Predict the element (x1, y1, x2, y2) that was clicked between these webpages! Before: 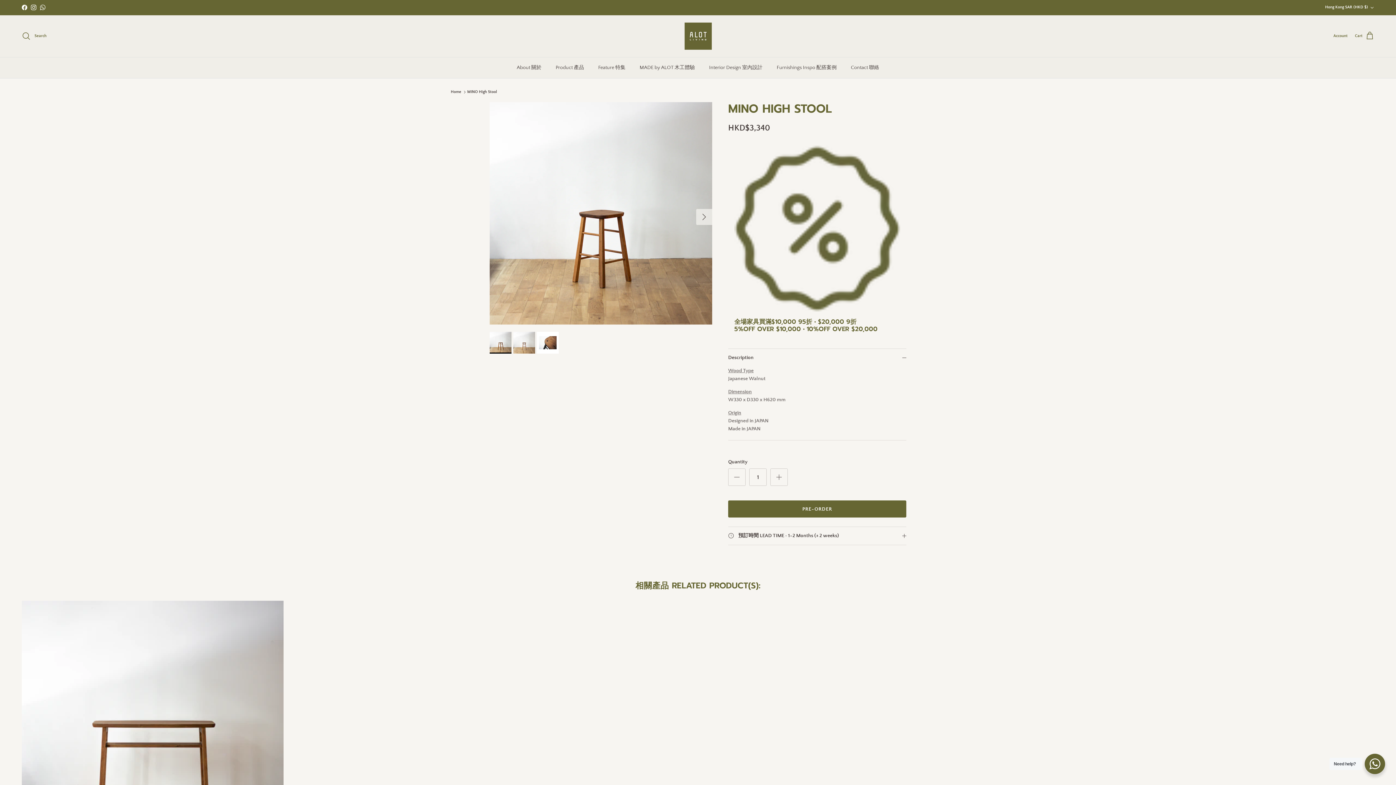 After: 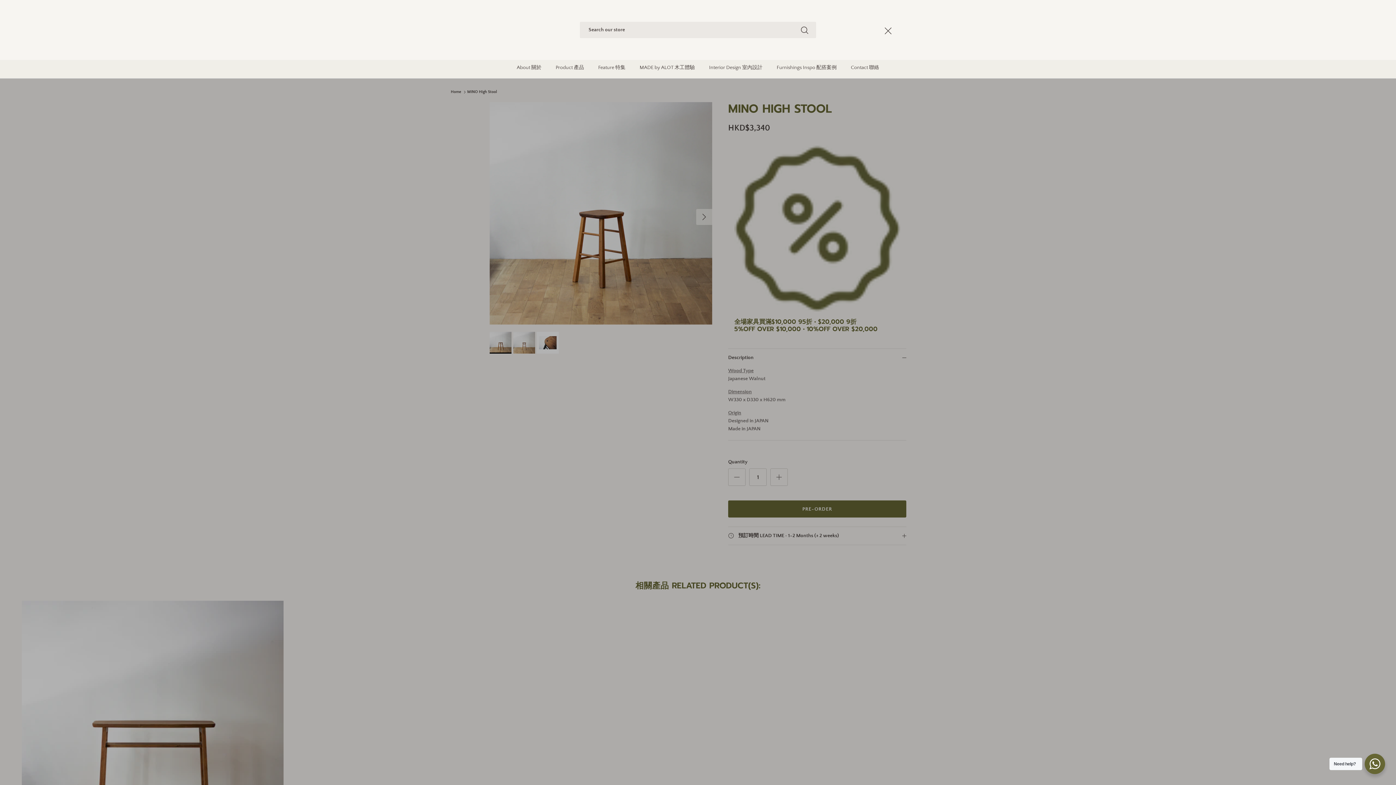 Action: bbox: (21, 31, 46, 40) label: Search